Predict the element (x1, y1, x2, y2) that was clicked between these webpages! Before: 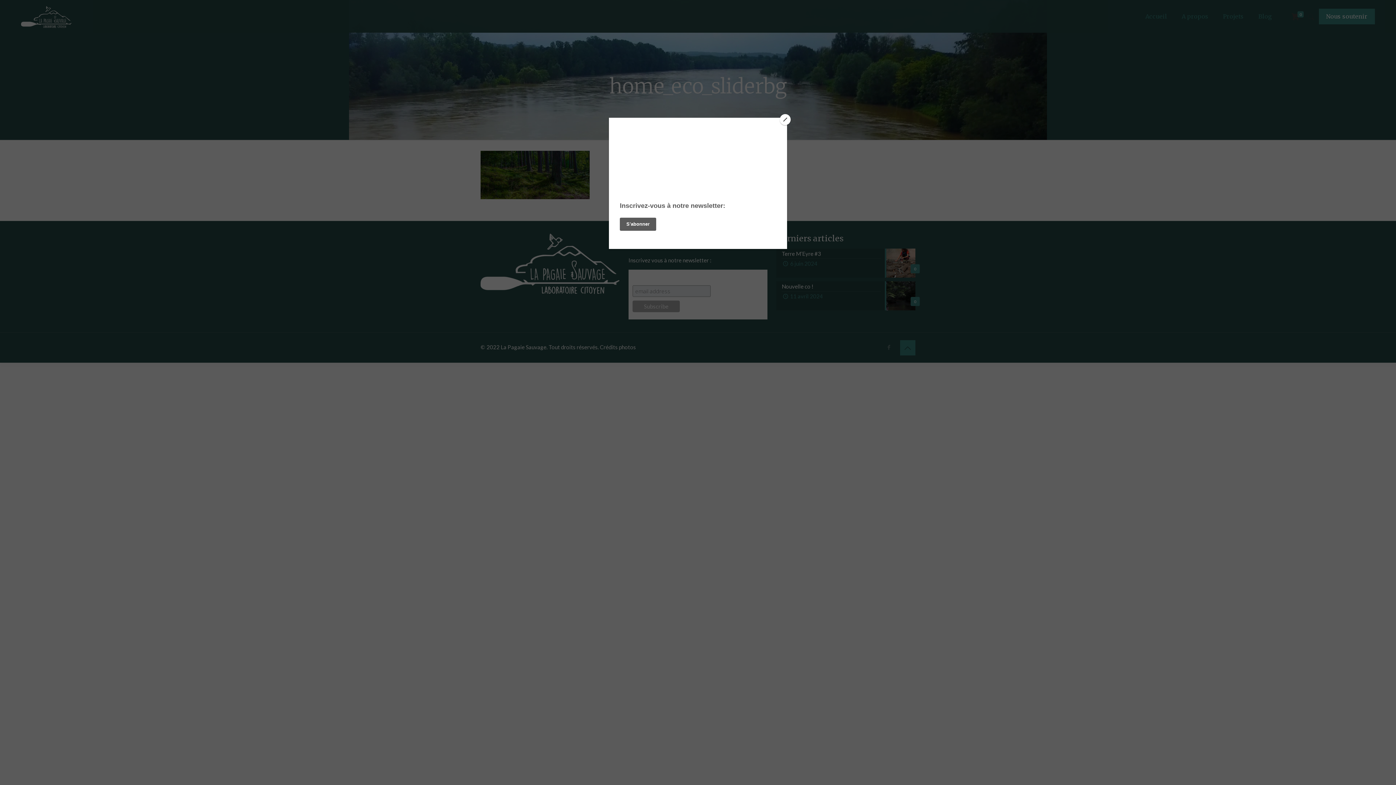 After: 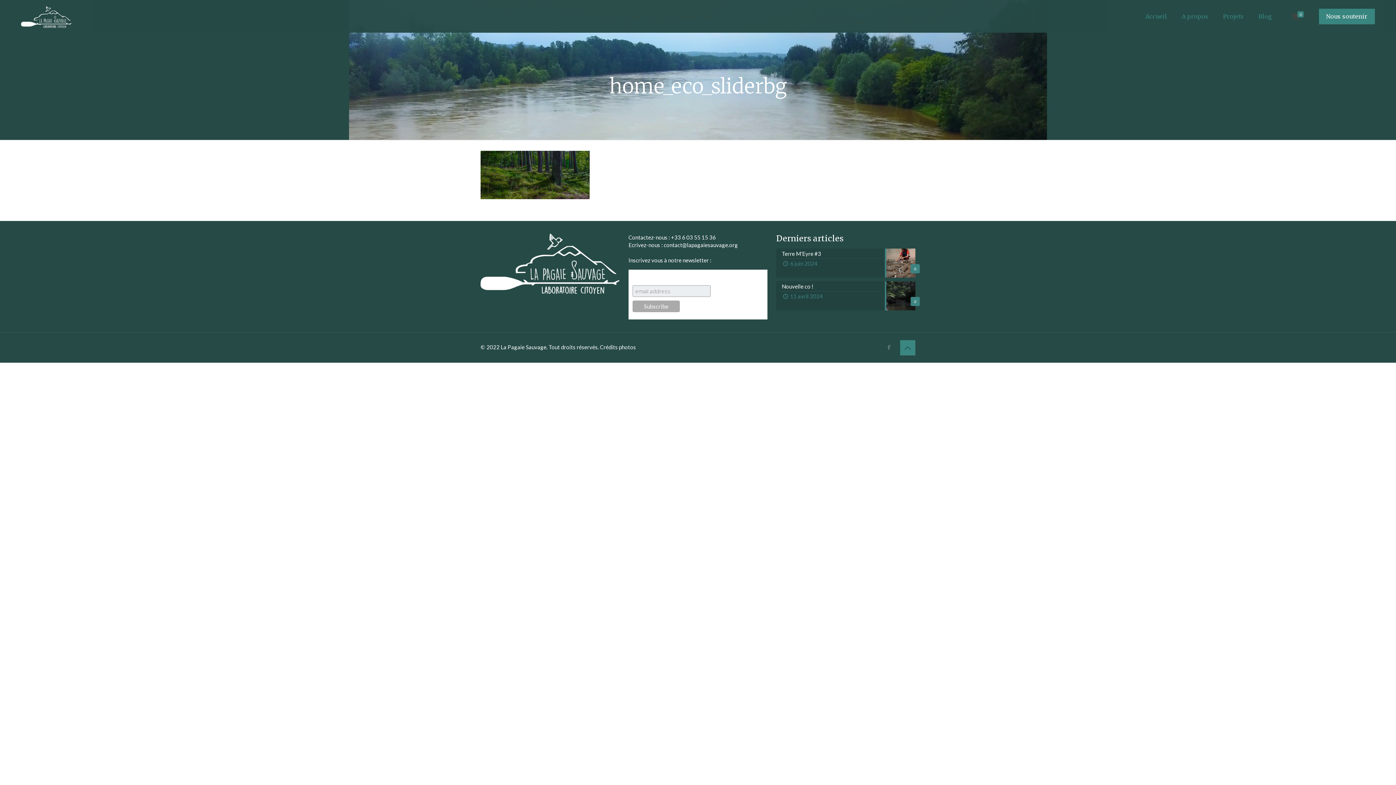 Action: bbox: (780, 114, 790, 125) label: Close